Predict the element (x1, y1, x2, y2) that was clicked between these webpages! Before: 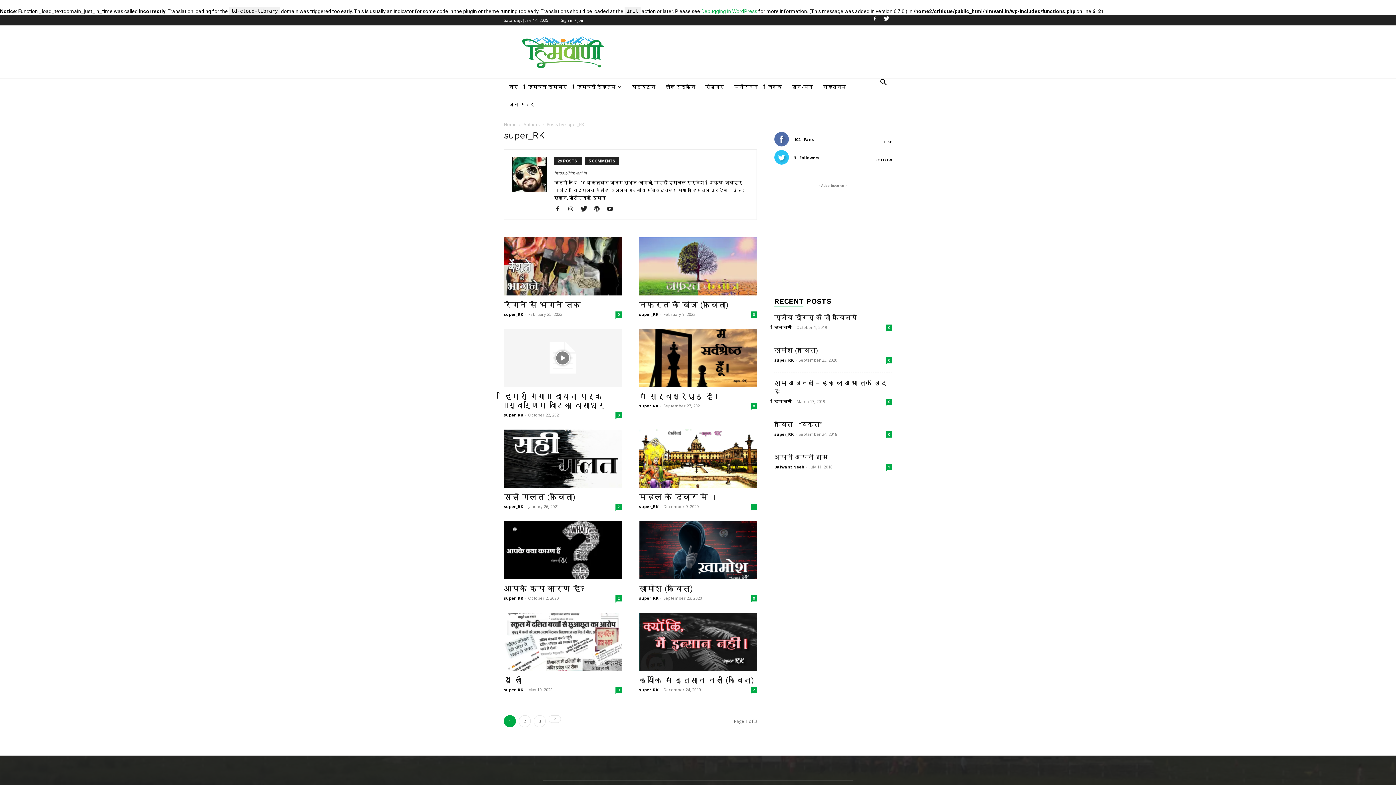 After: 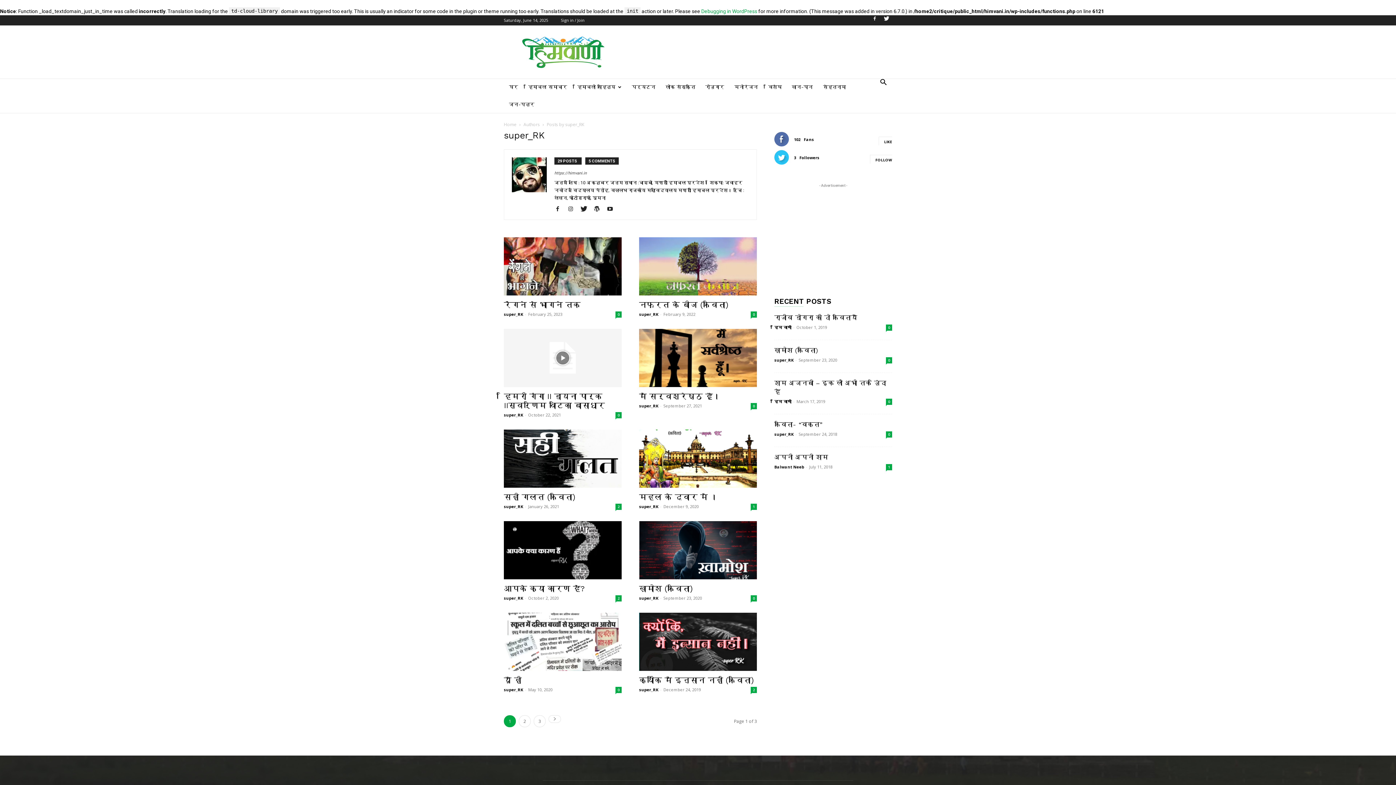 Action: bbox: (593, 206, 605, 211)